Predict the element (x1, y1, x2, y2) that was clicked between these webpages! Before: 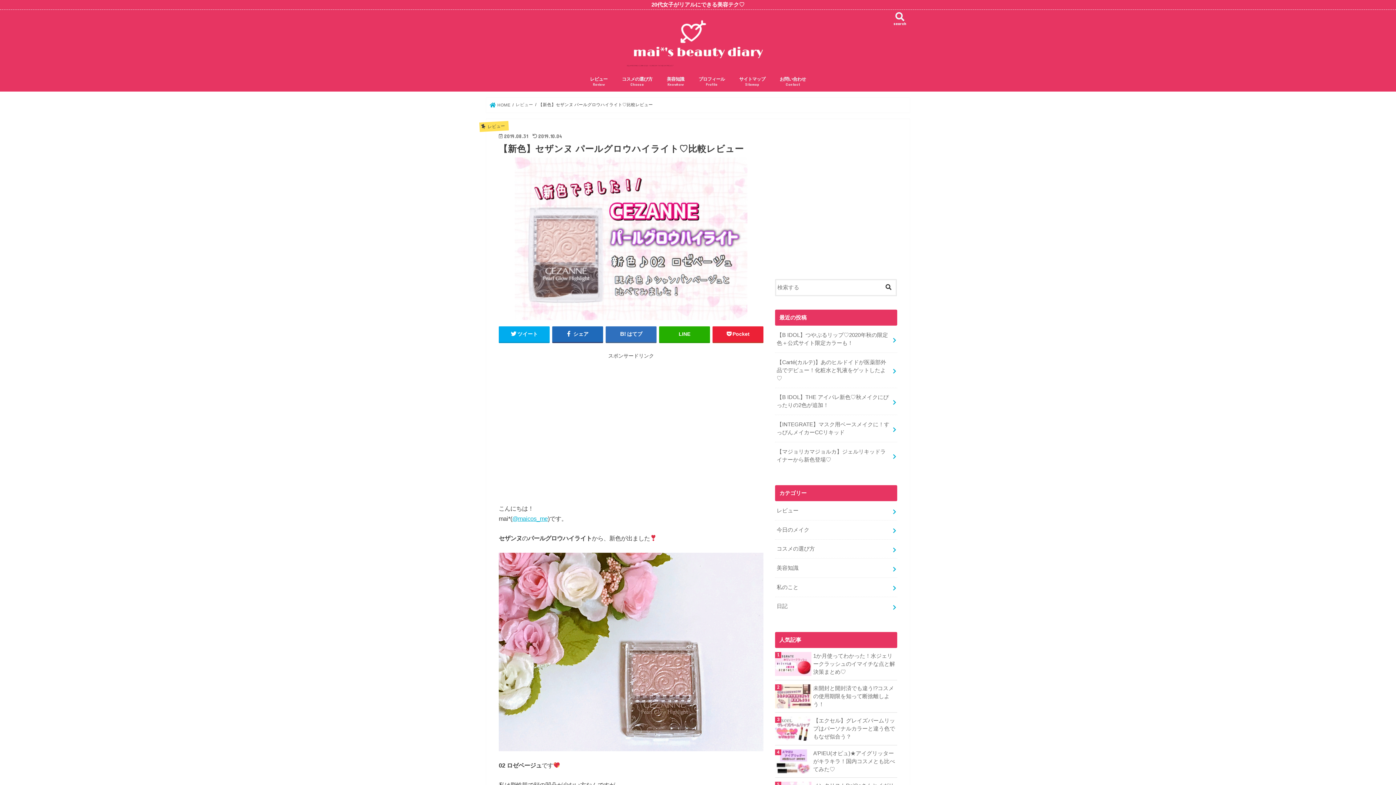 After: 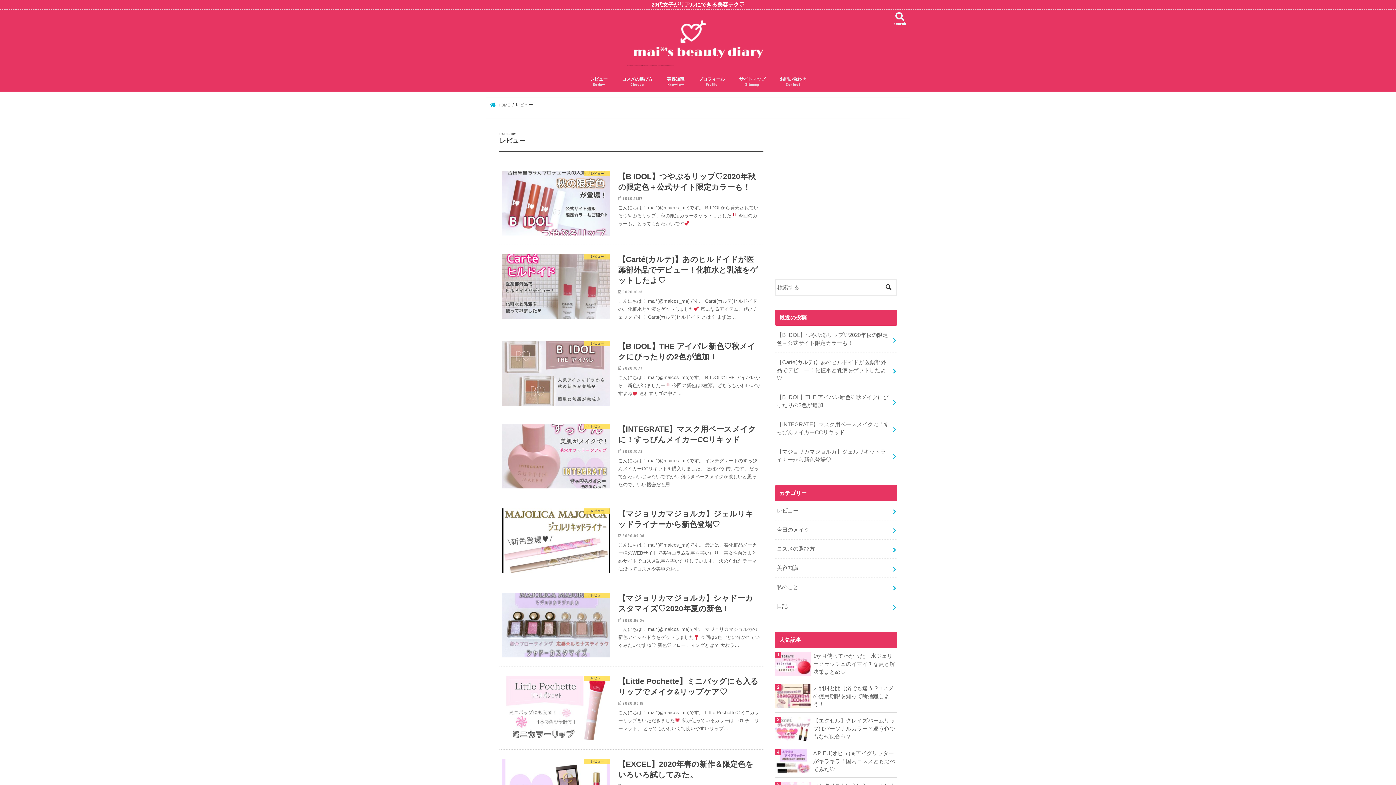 Action: bbox: (515, 102, 533, 107) label: レビュー